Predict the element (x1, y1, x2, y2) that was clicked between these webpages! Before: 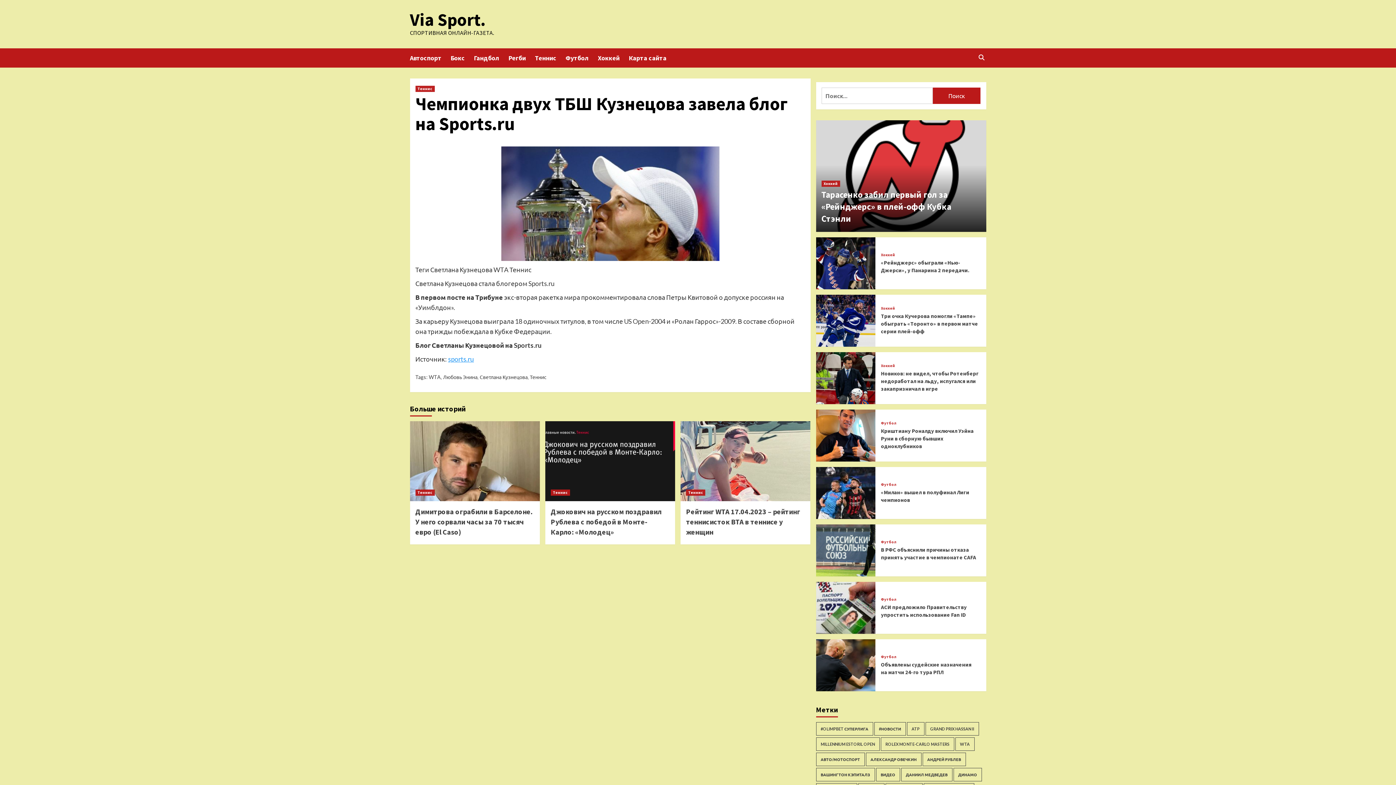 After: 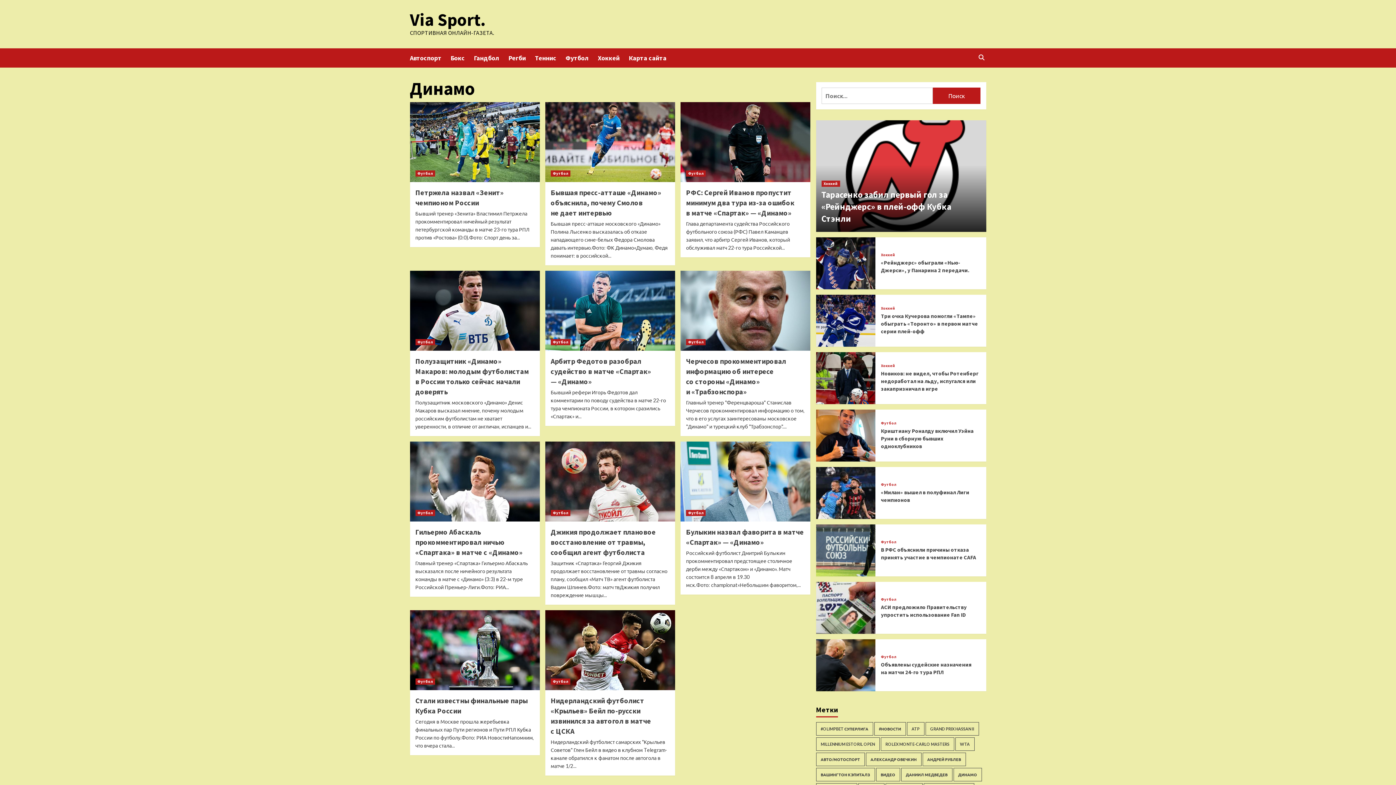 Action: bbox: (953, 768, 982, 781) label: Динамо (11 элементов)